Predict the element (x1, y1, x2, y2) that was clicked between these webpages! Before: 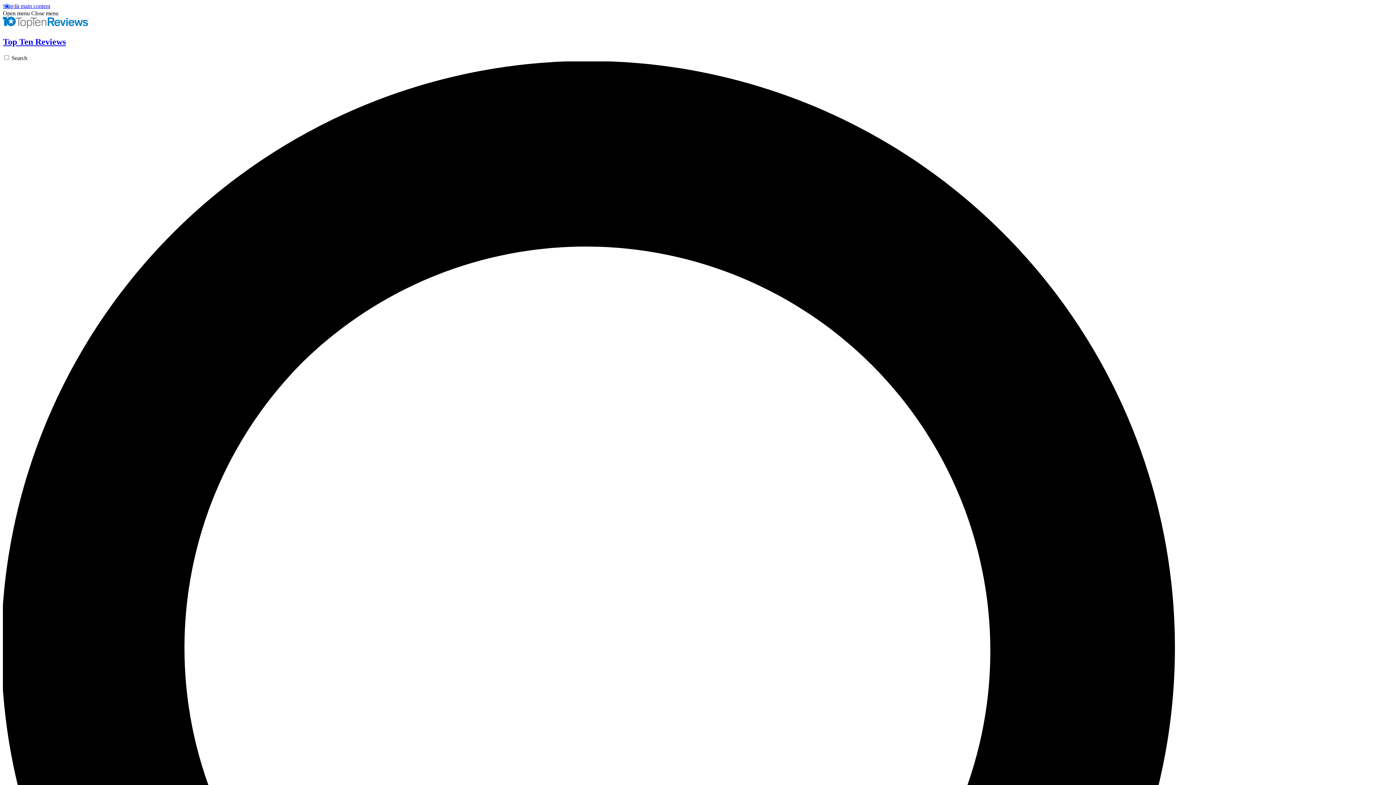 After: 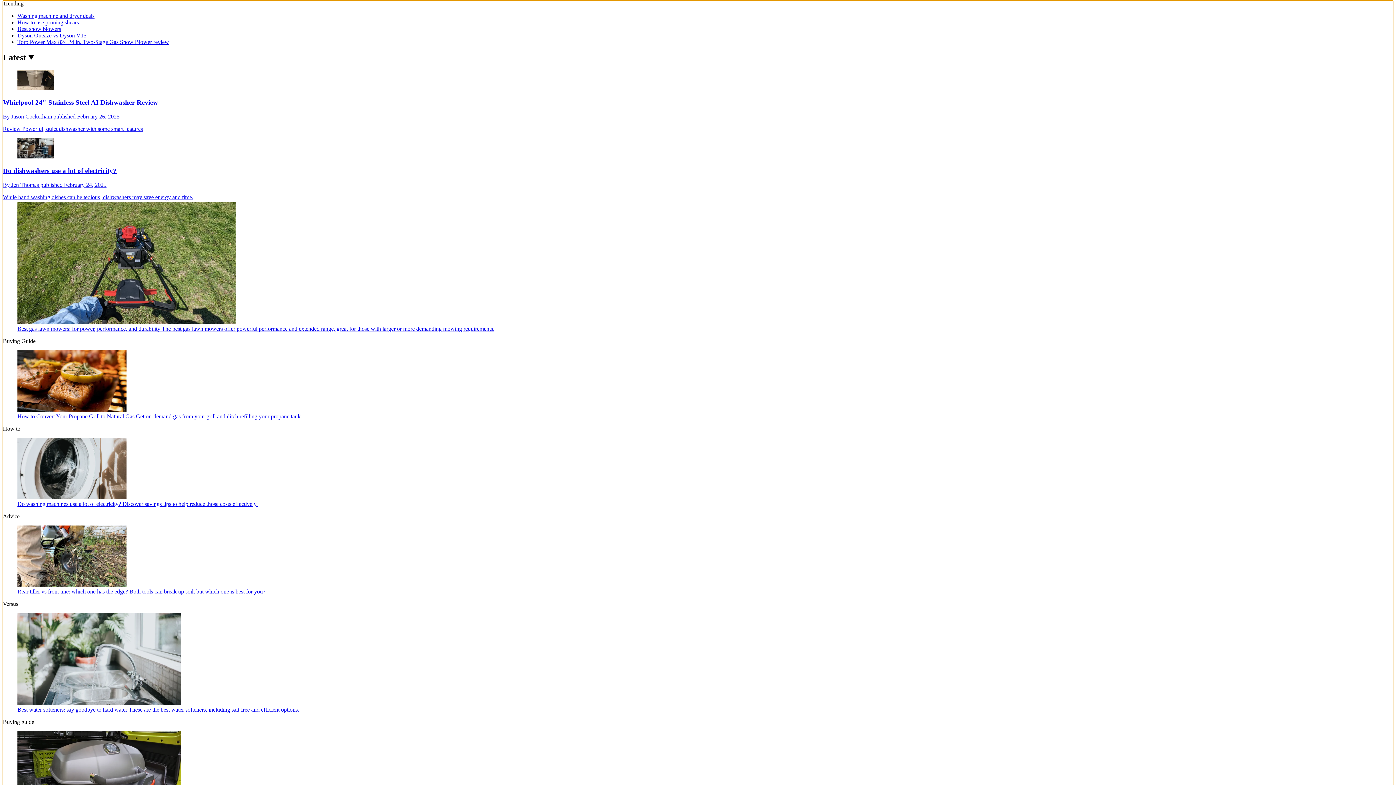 Action: label: Skip to main content bbox: (2, 2, 50, 9)